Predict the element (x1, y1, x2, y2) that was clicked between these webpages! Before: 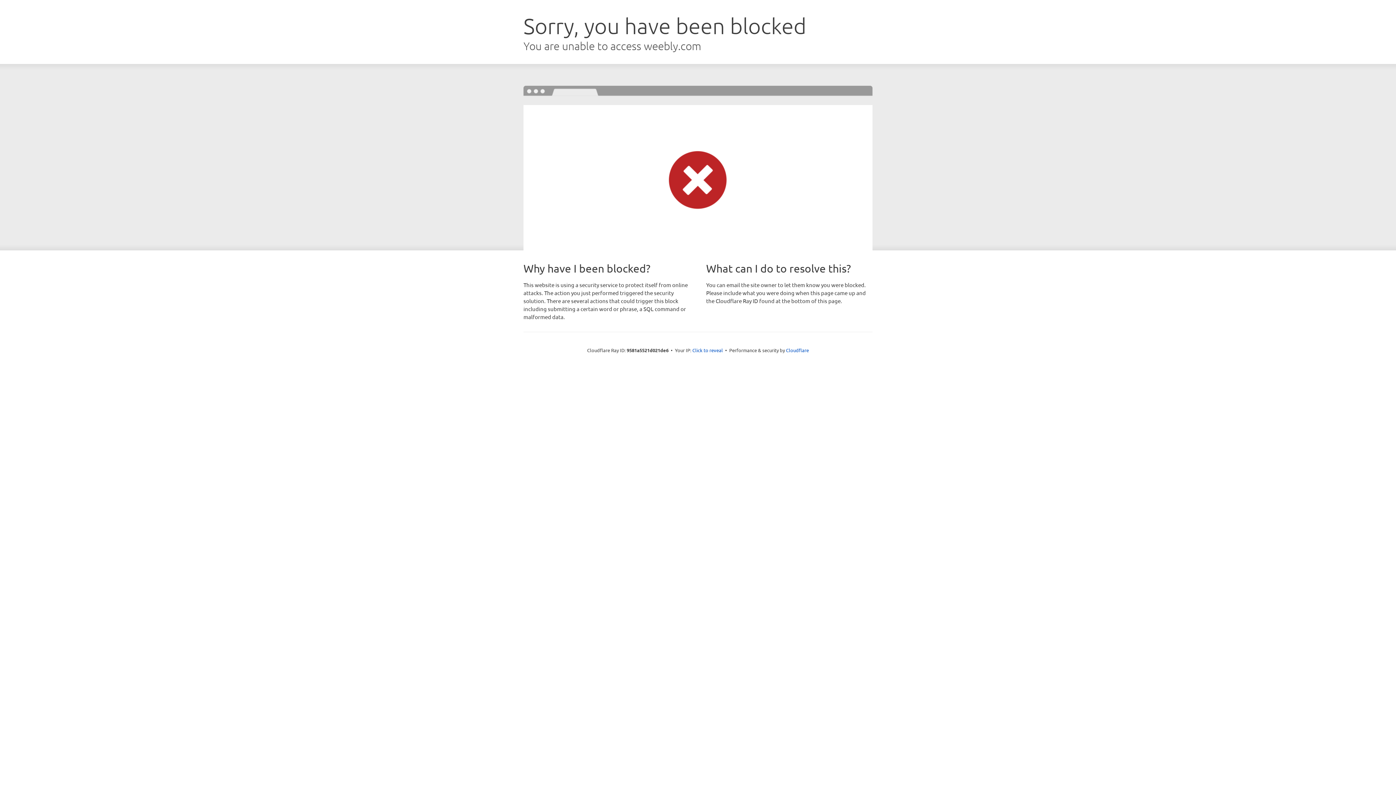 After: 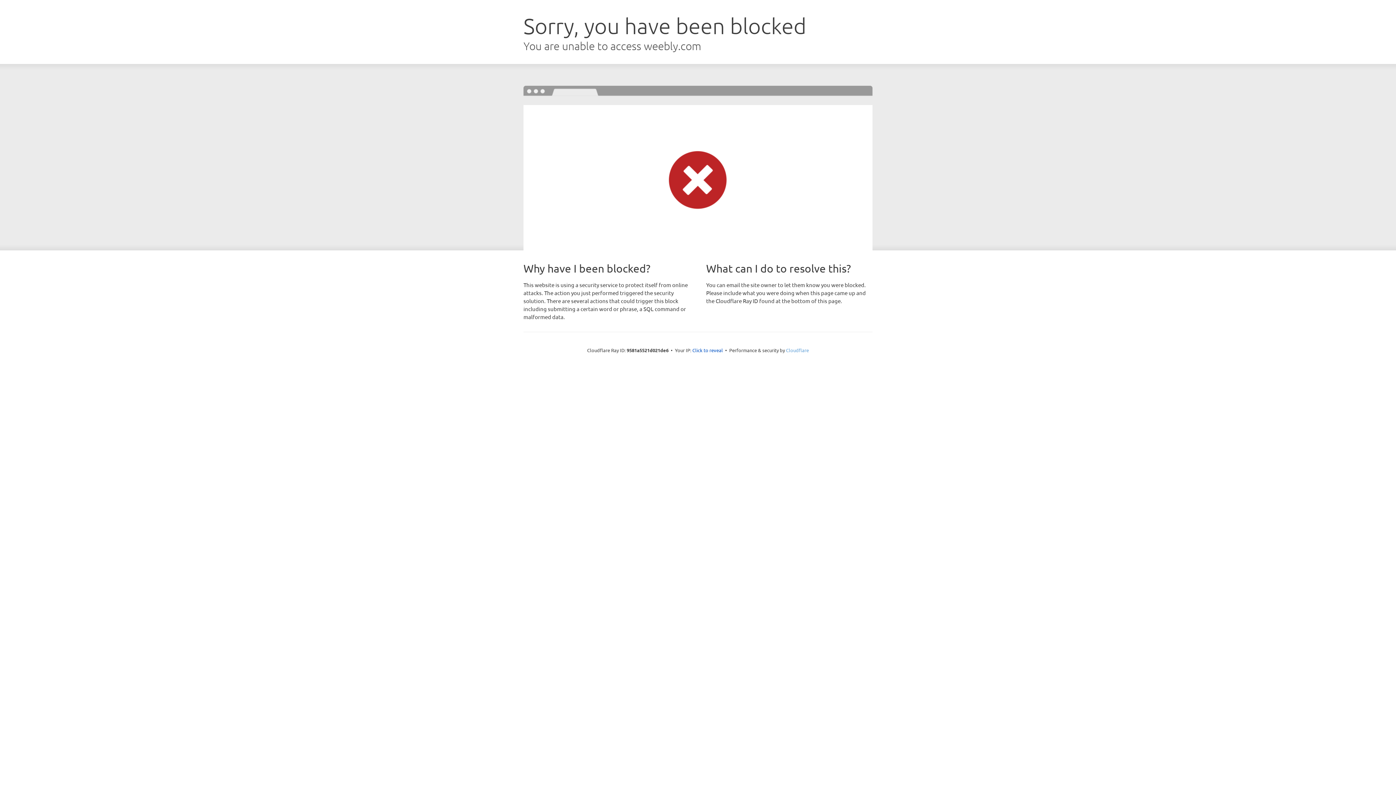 Action: bbox: (786, 347, 809, 353) label: Cloudflare